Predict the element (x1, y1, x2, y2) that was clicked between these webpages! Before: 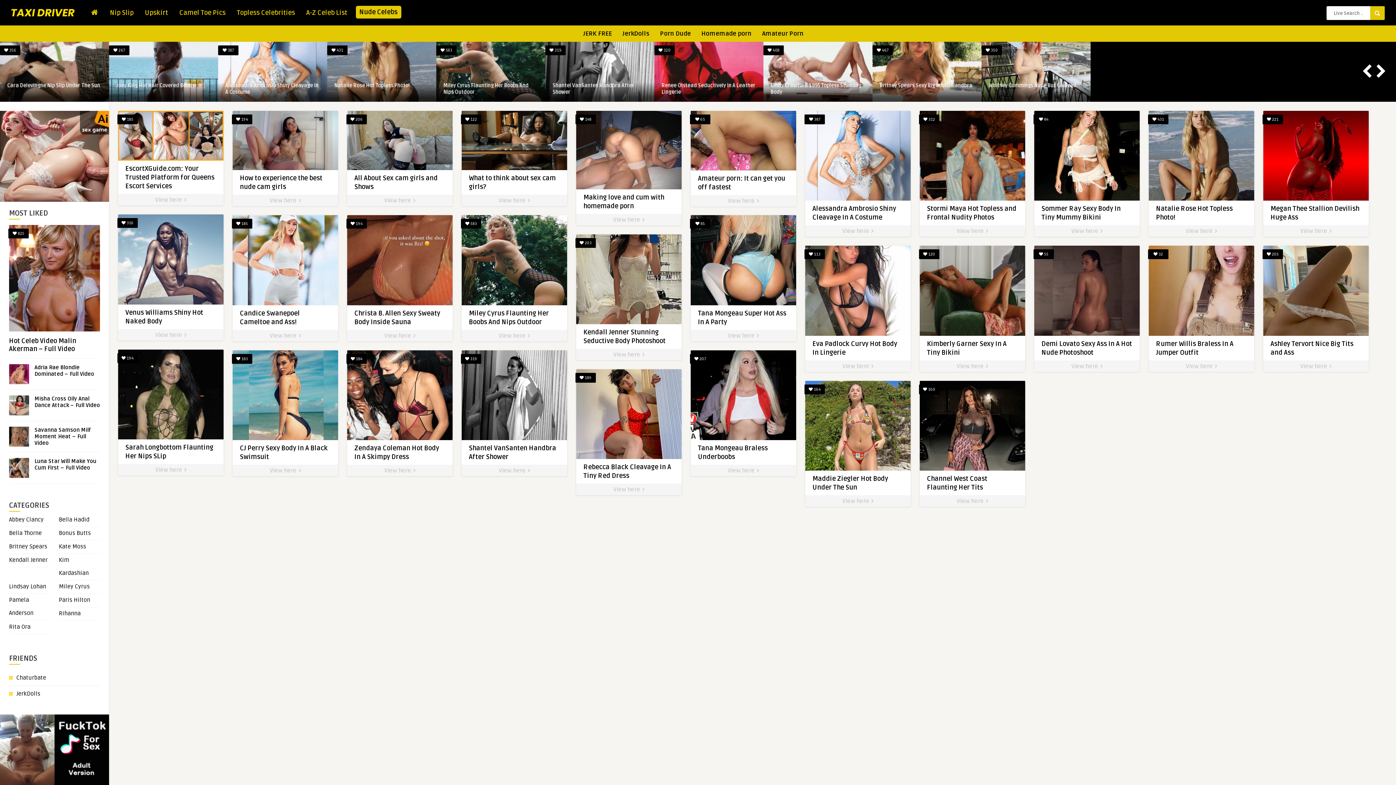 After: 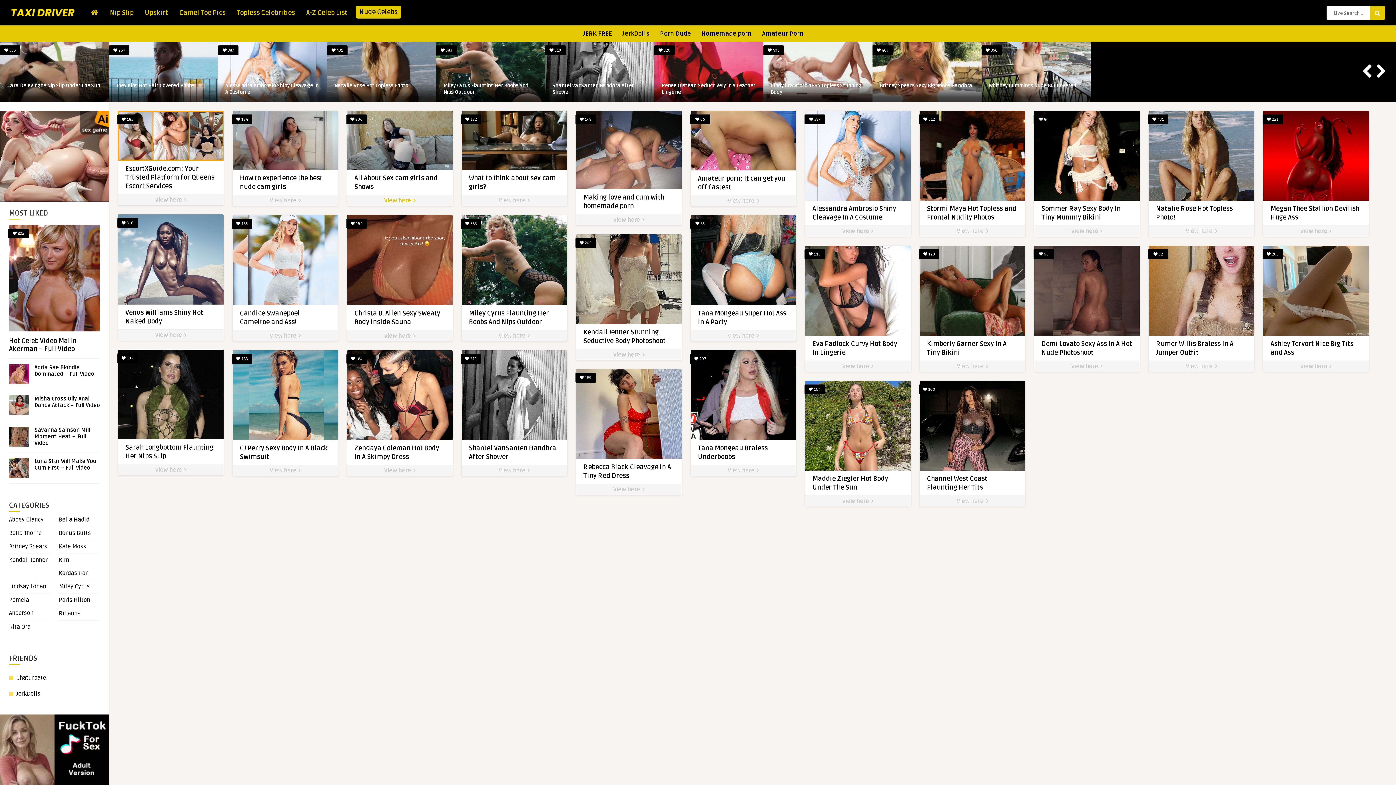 Action: label: View here  bbox: (347, 195, 452, 206)